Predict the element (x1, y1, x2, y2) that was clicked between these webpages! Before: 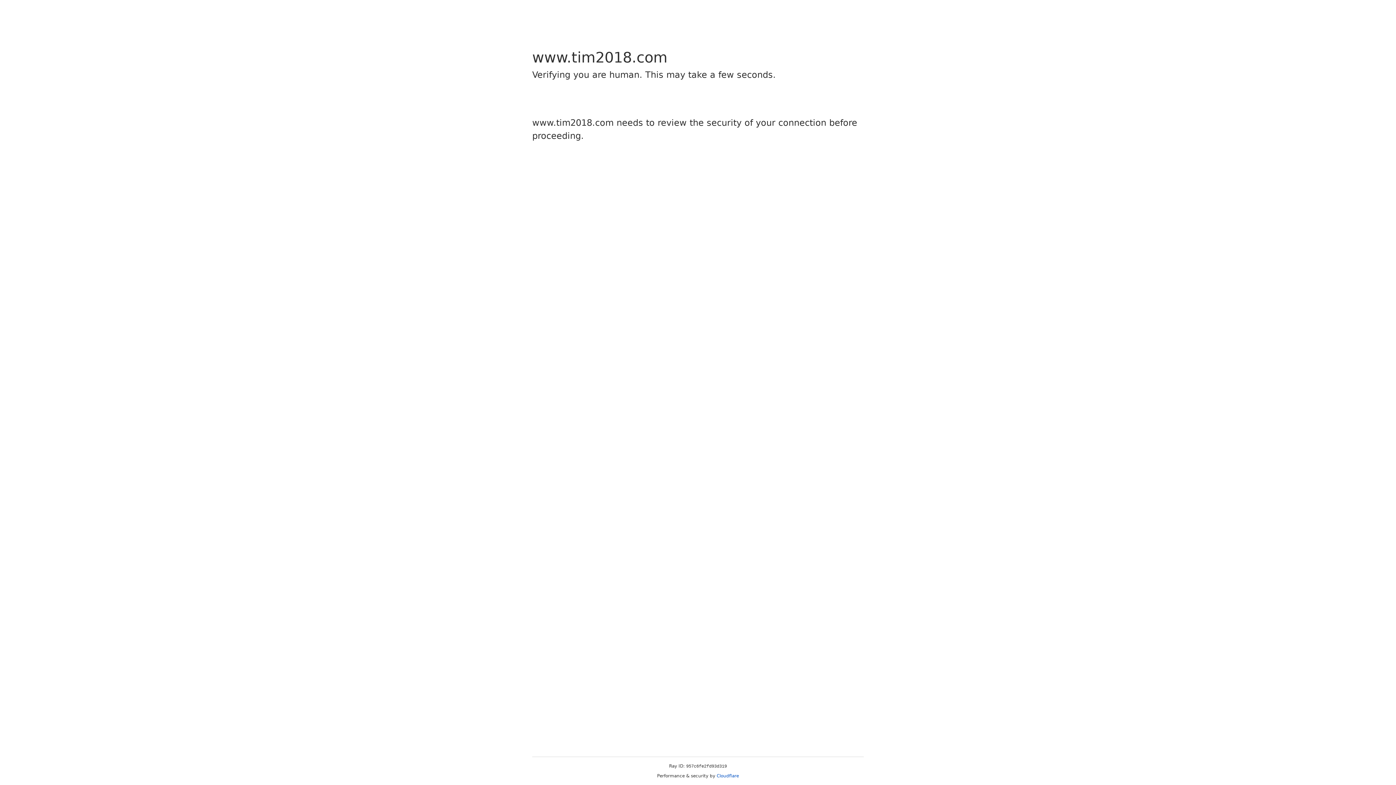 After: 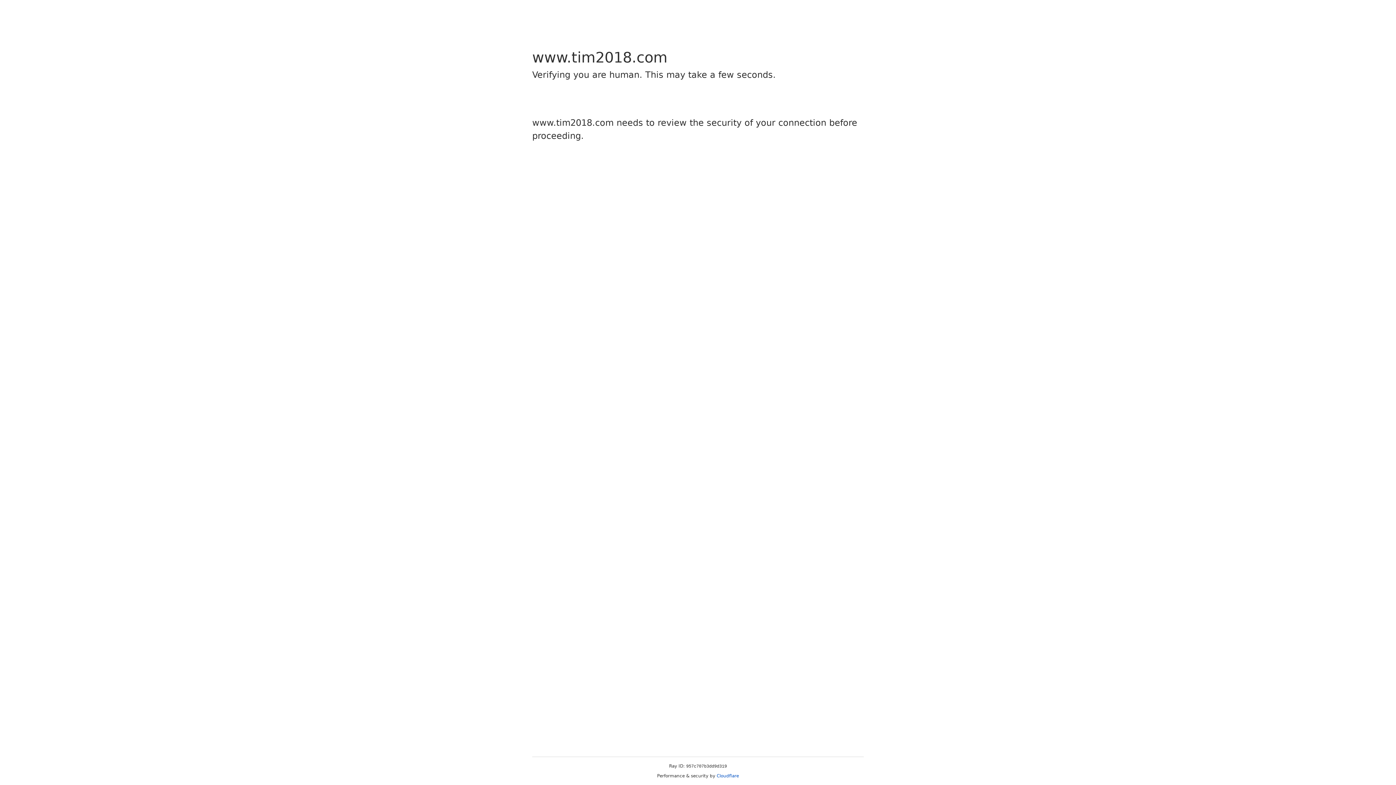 Action: label: Cloudflare bbox: (716, 773, 739, 778)